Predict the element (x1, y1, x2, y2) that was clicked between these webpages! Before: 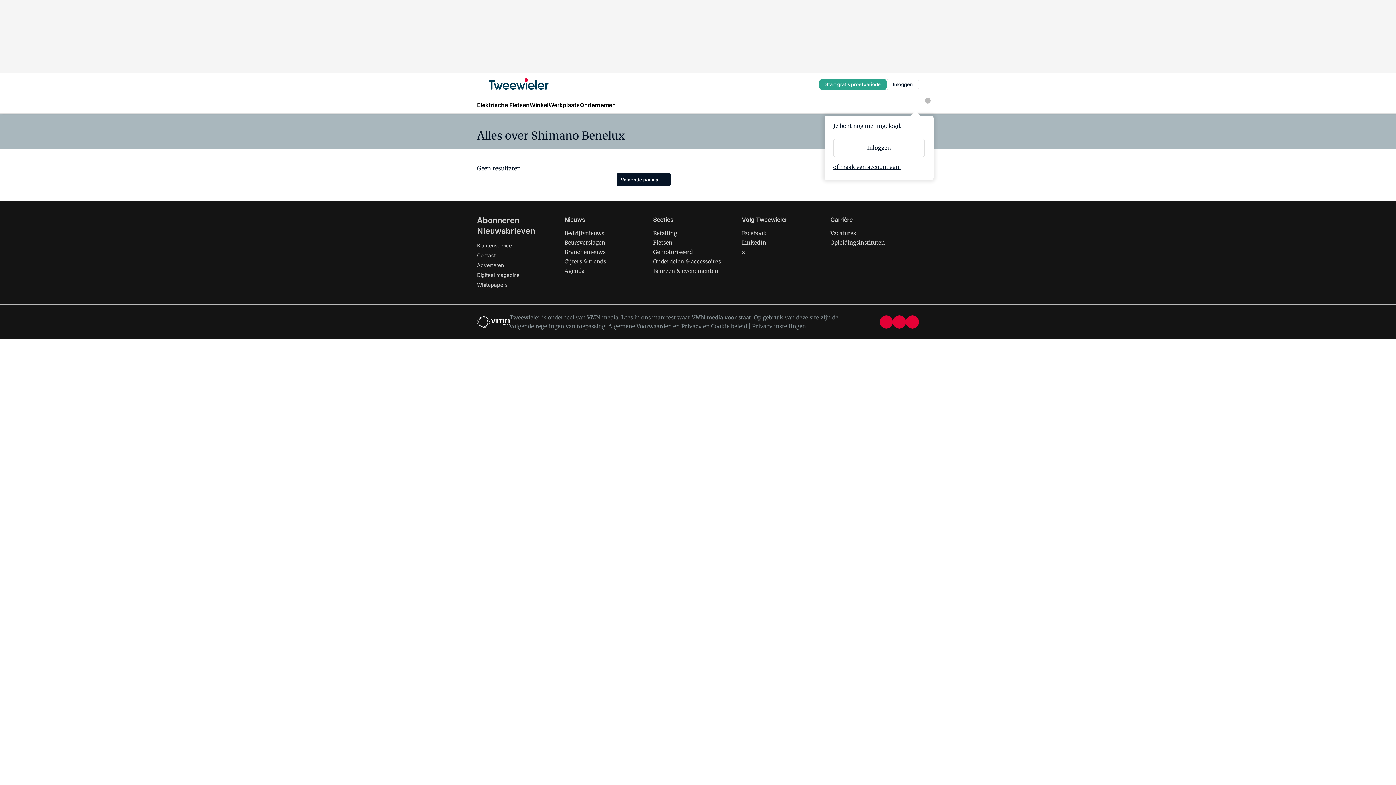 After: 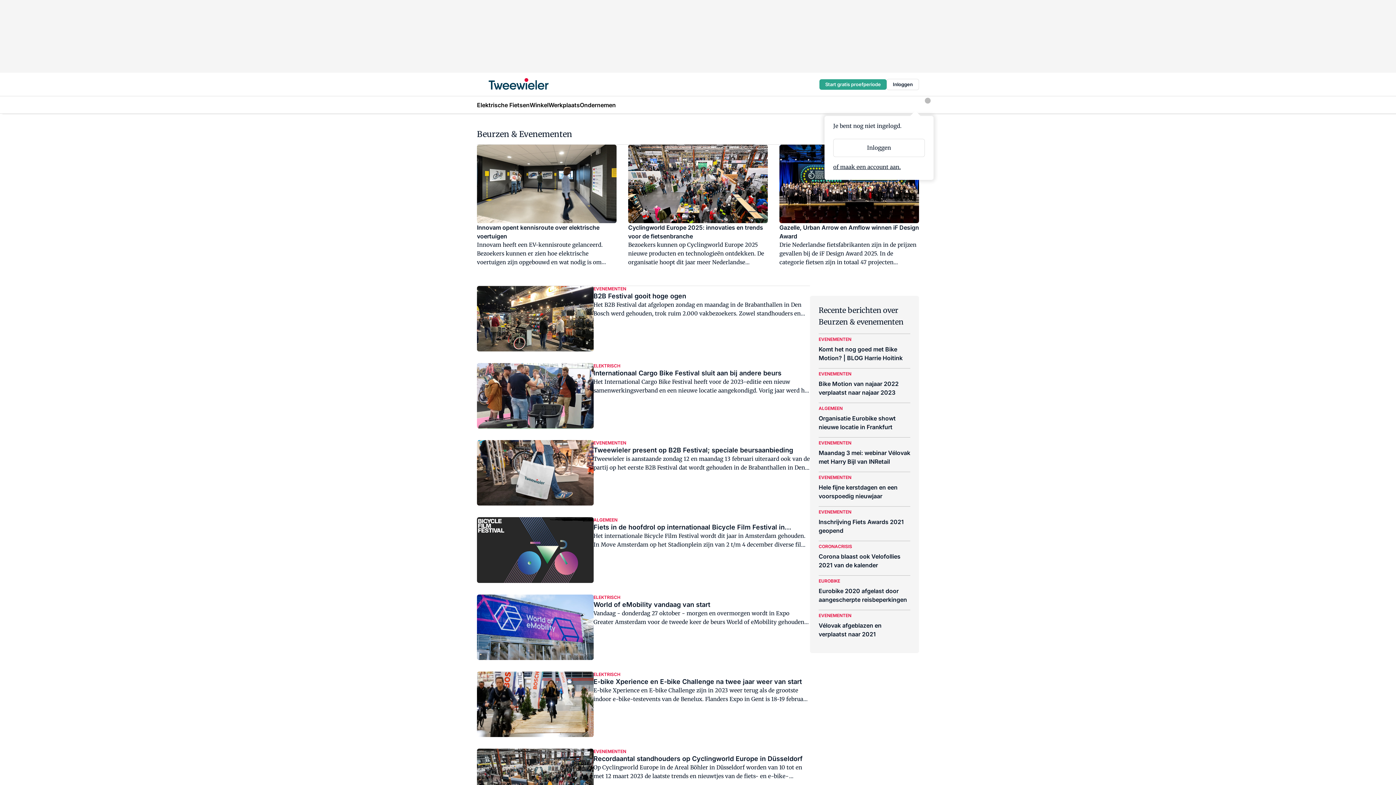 Action: label: Beurzen & evenementen bbox: (653, 267, 718, 274)